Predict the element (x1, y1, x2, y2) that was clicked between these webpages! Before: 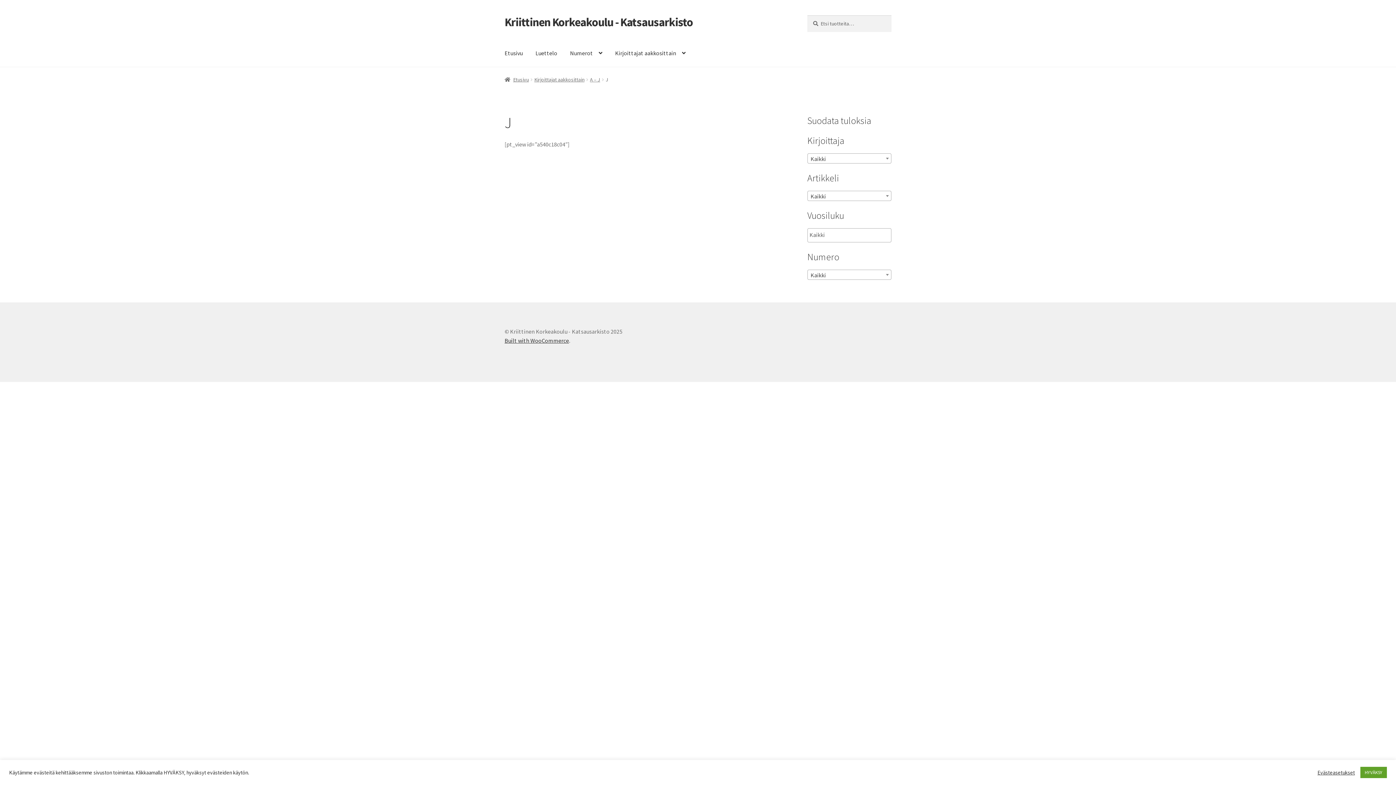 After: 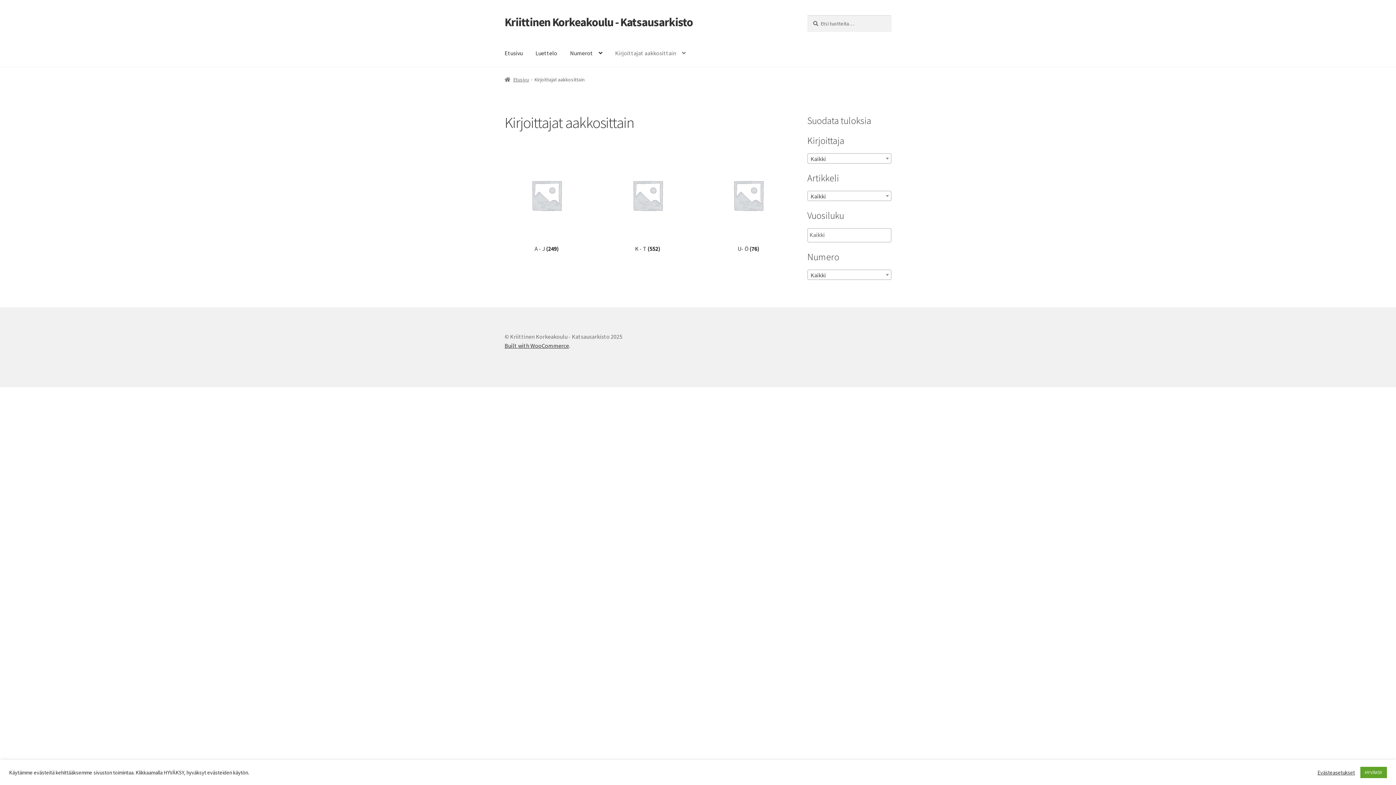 Action: bbox: (609, 39, 691, 67) label: Kirjoittajat aakkosittain